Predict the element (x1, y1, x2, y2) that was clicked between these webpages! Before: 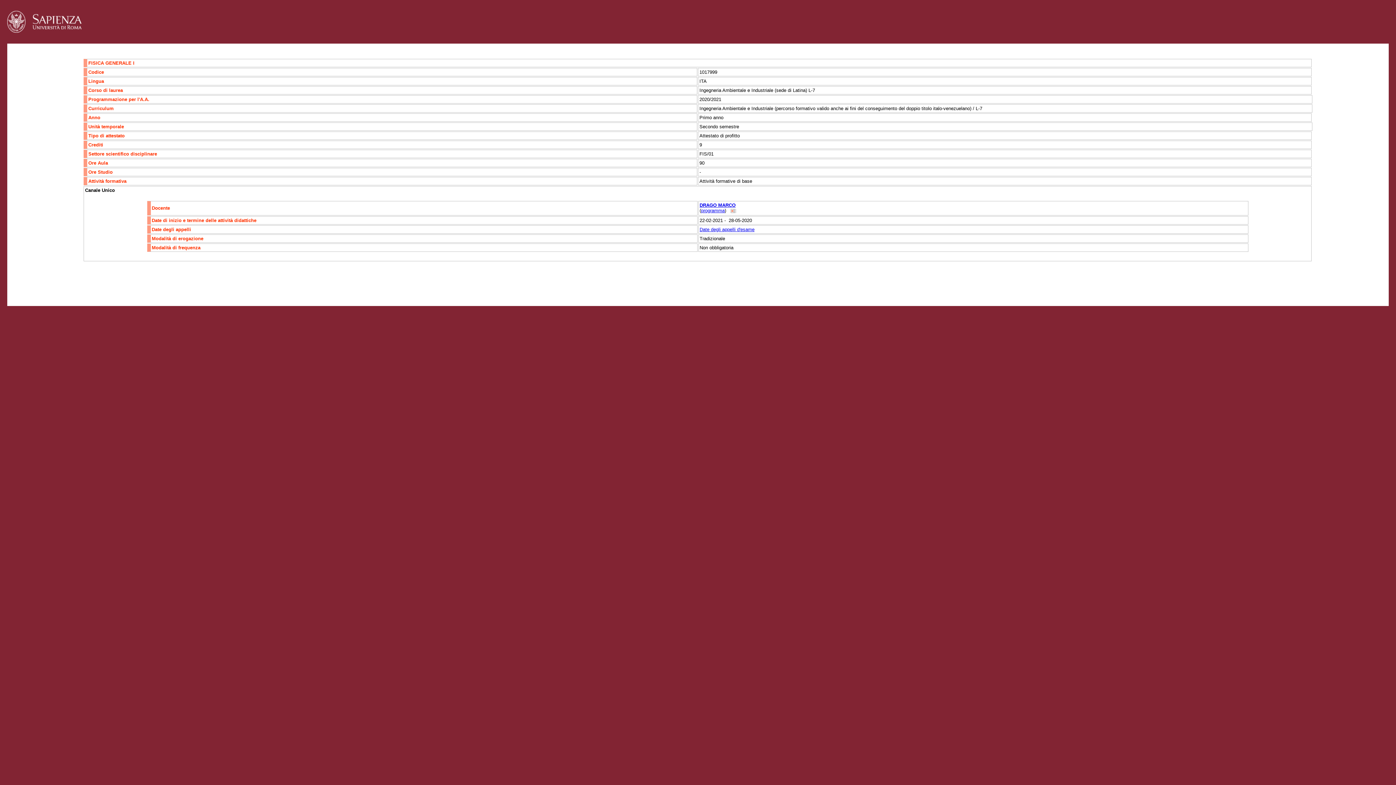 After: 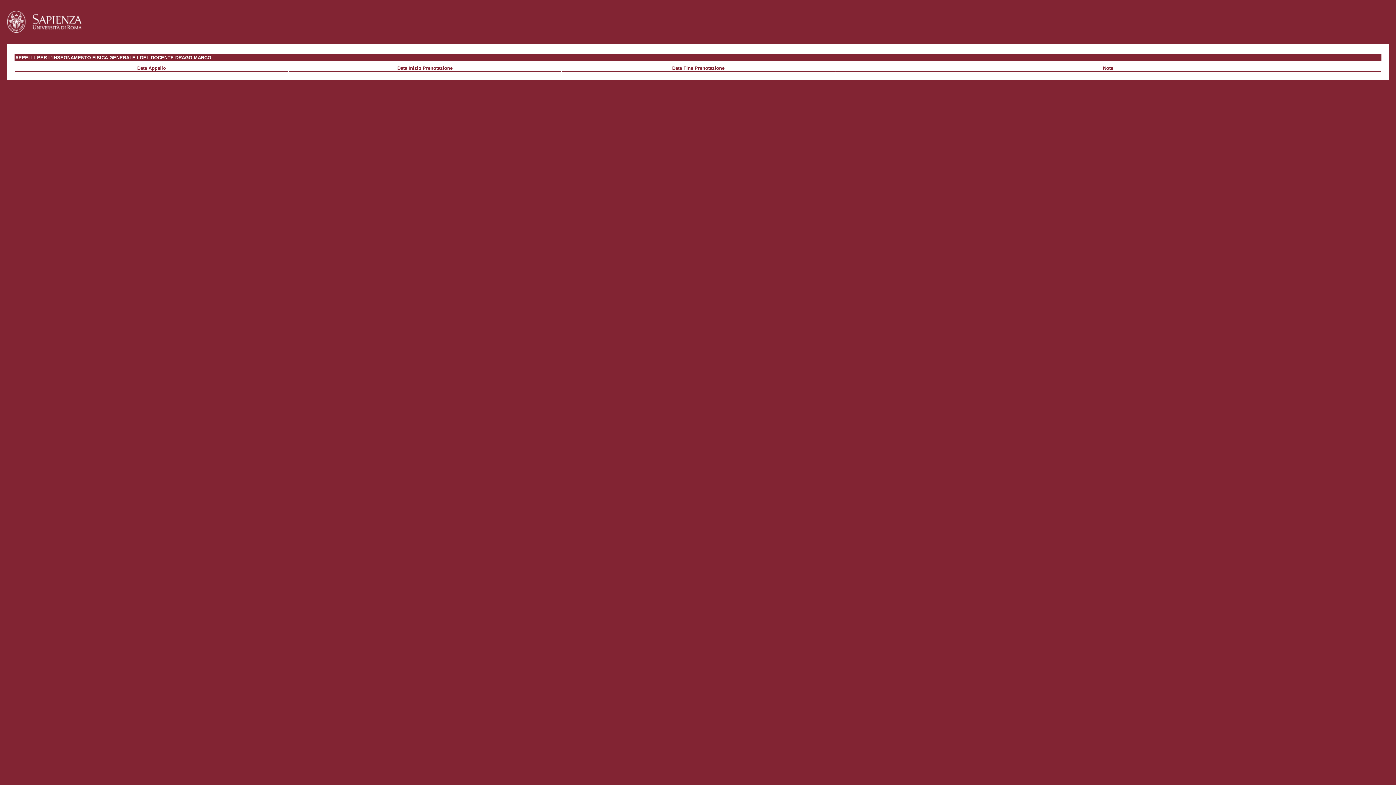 Action: label: Date degli appelli d'esame bbox: (699, 226, 754, 232)